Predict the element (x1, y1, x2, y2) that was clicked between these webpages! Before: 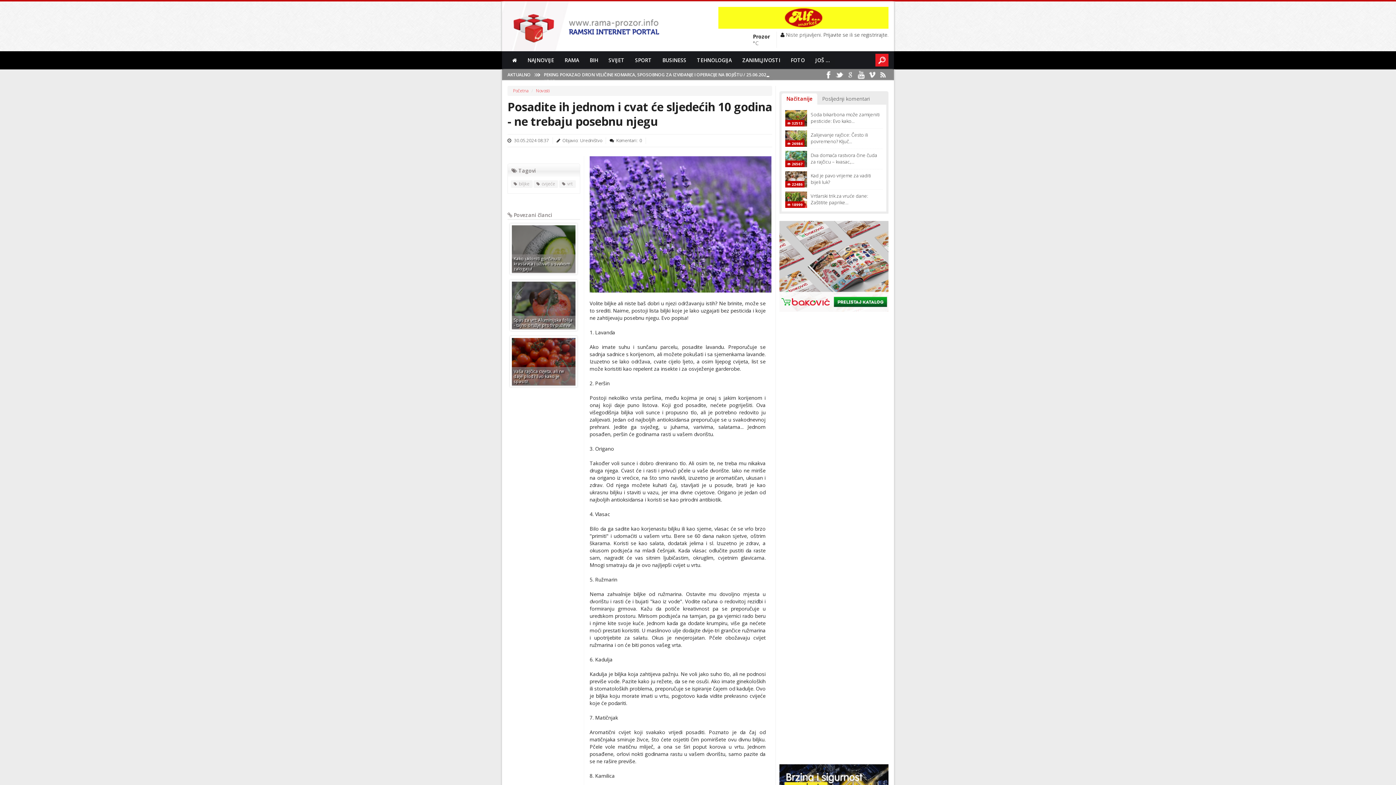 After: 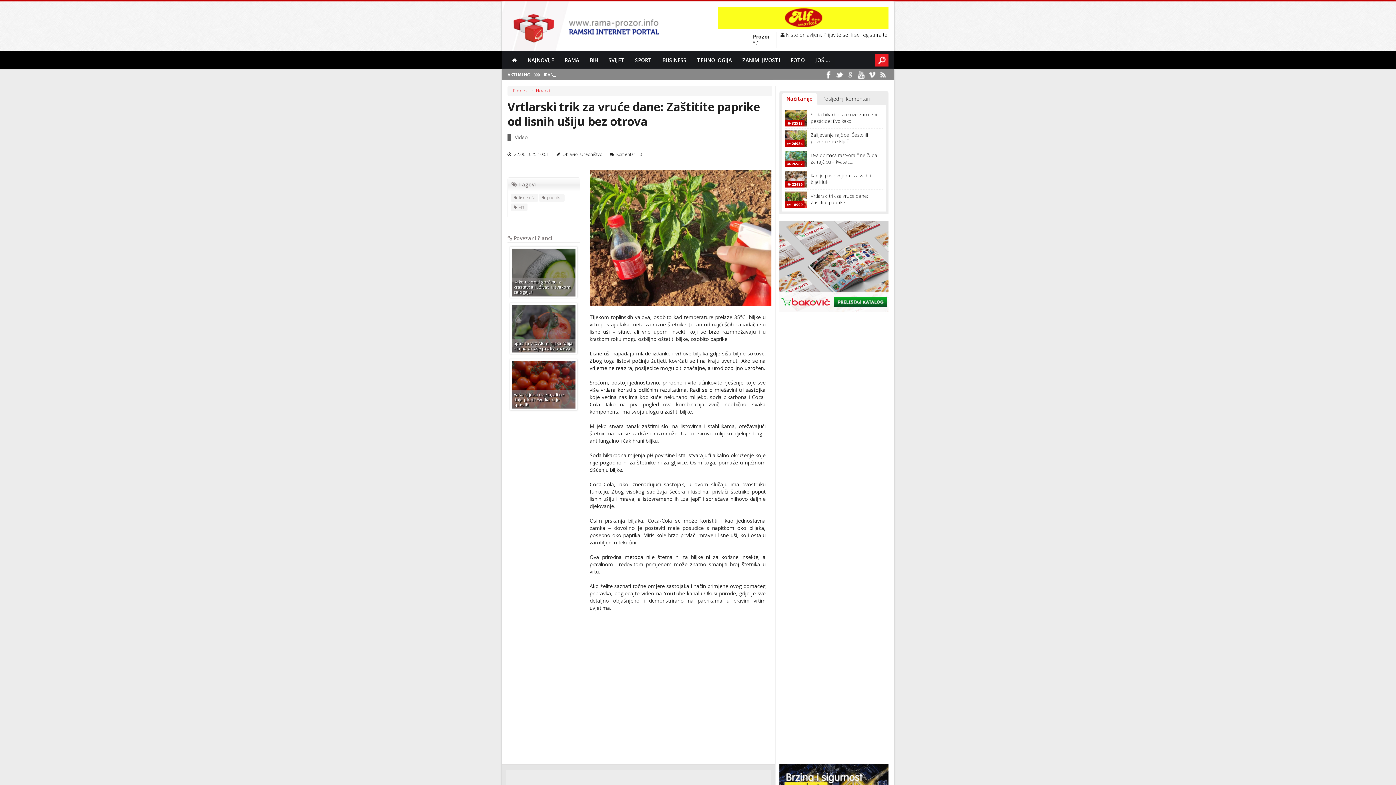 Action: label: Vrtlarski trik za vruće dane: Zaštitite paprike… bbox: (810, 192, 868, 205)